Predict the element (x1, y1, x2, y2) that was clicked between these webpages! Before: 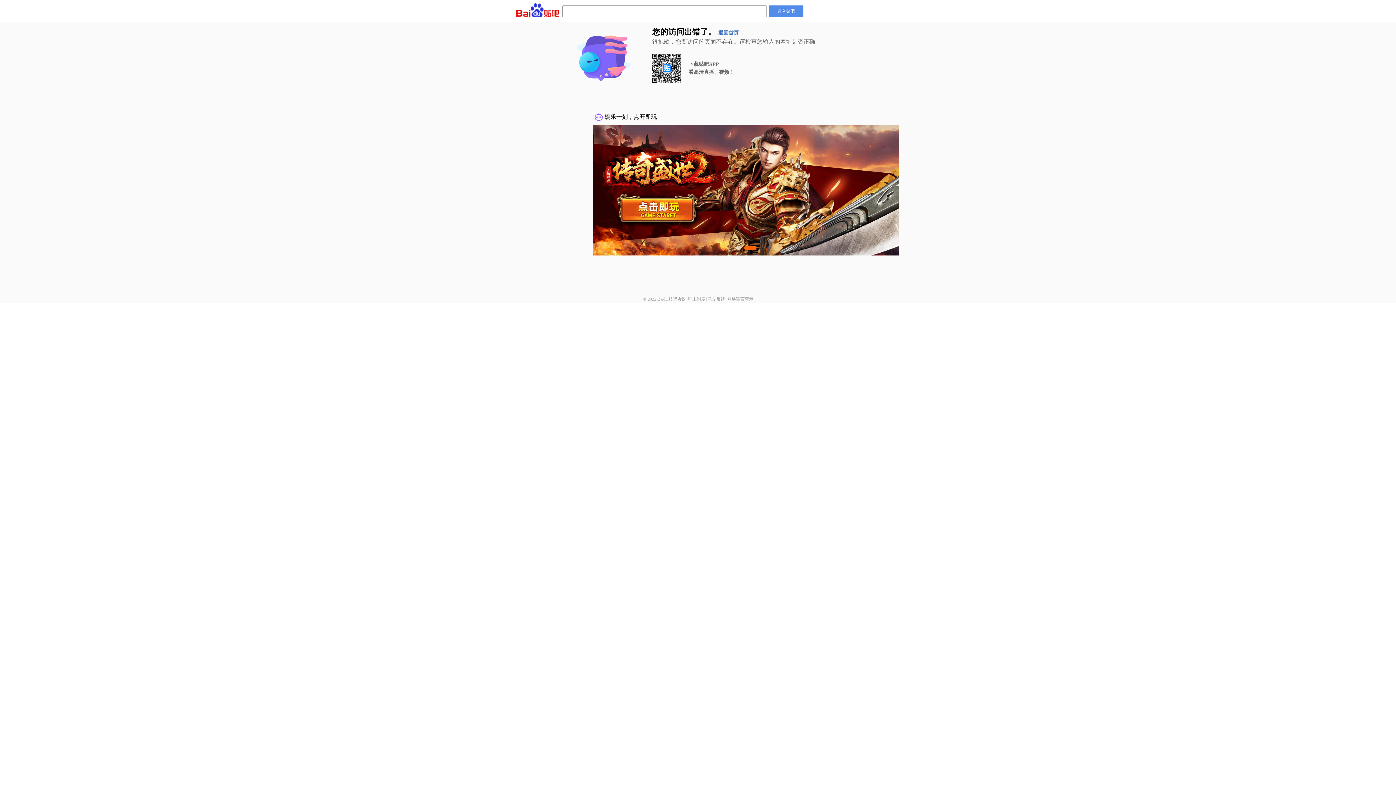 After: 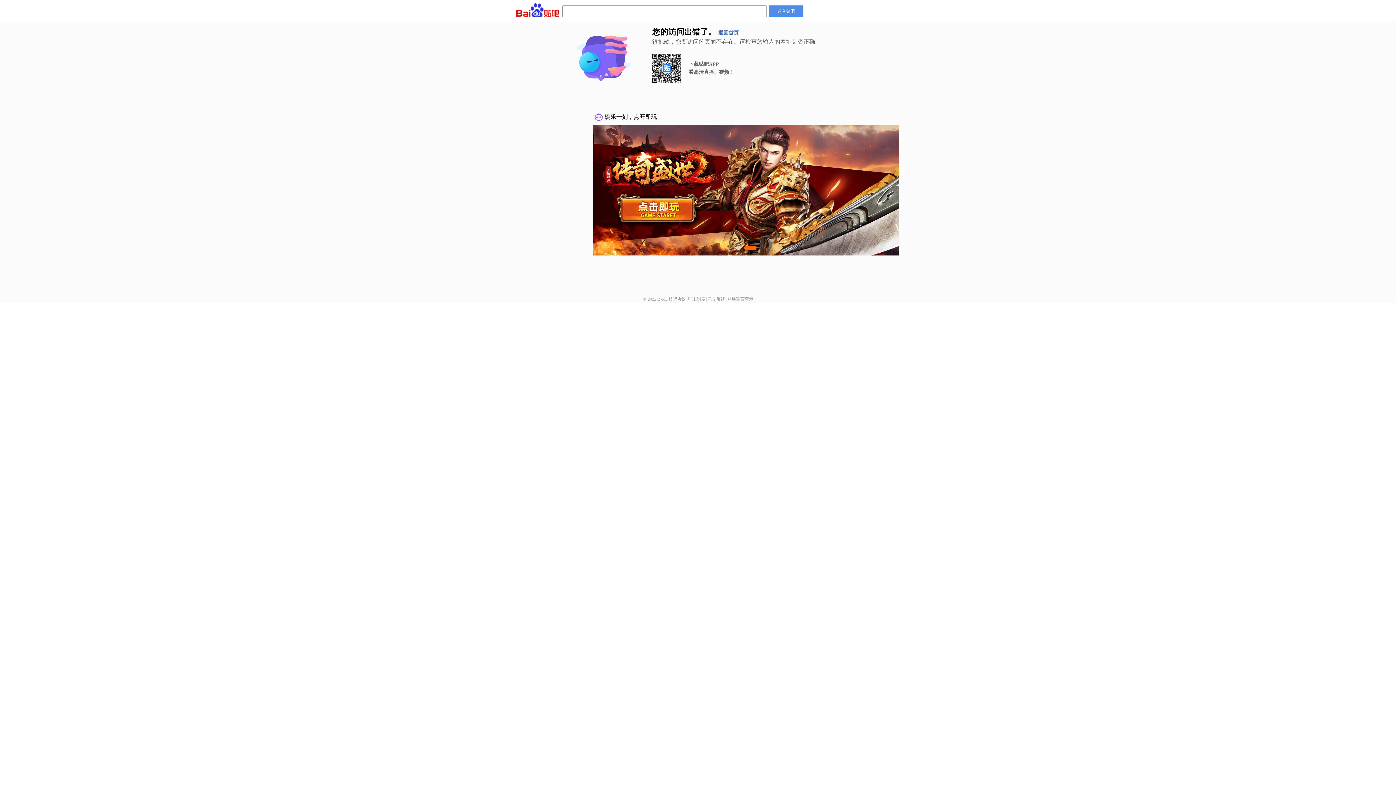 Action: bbox: (727, 296, 753, 301) label: 网络谣言警示